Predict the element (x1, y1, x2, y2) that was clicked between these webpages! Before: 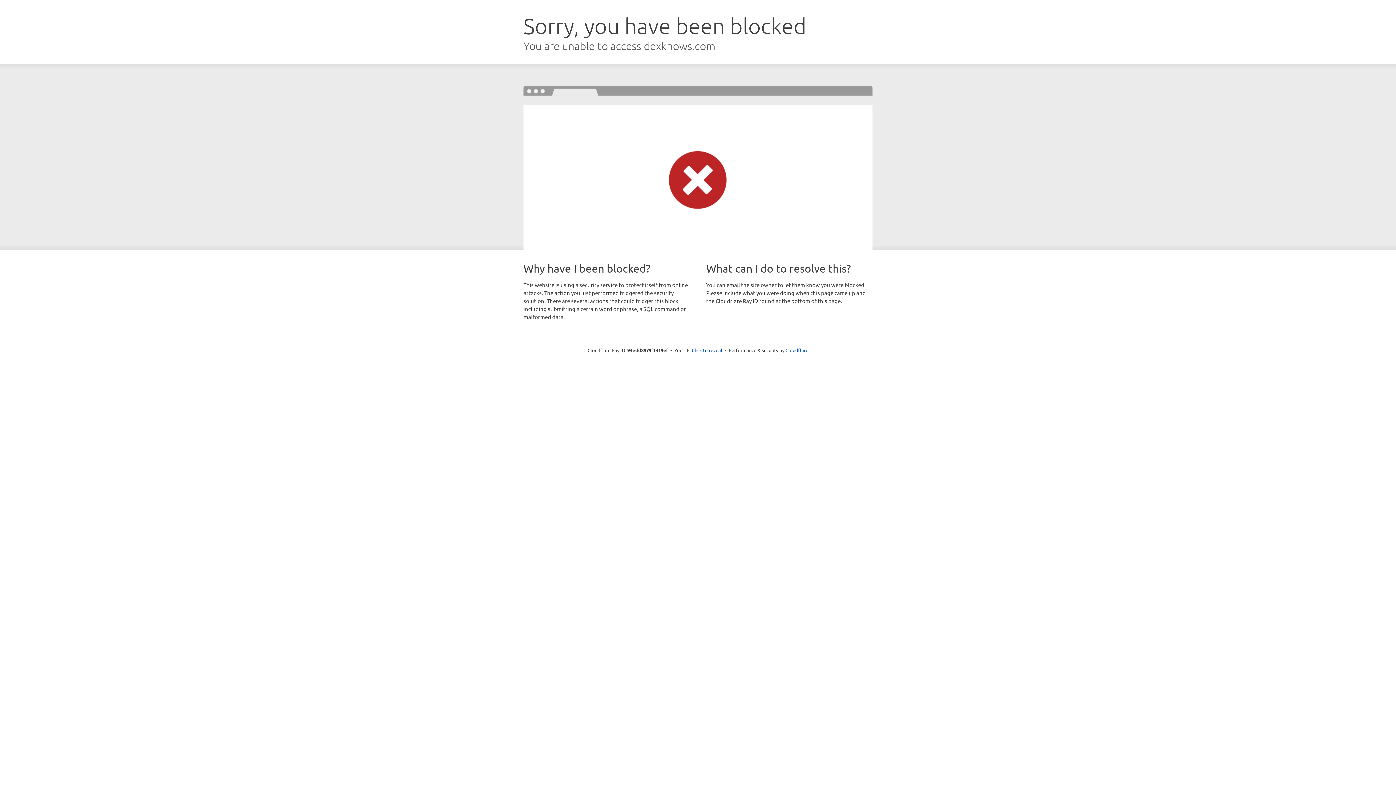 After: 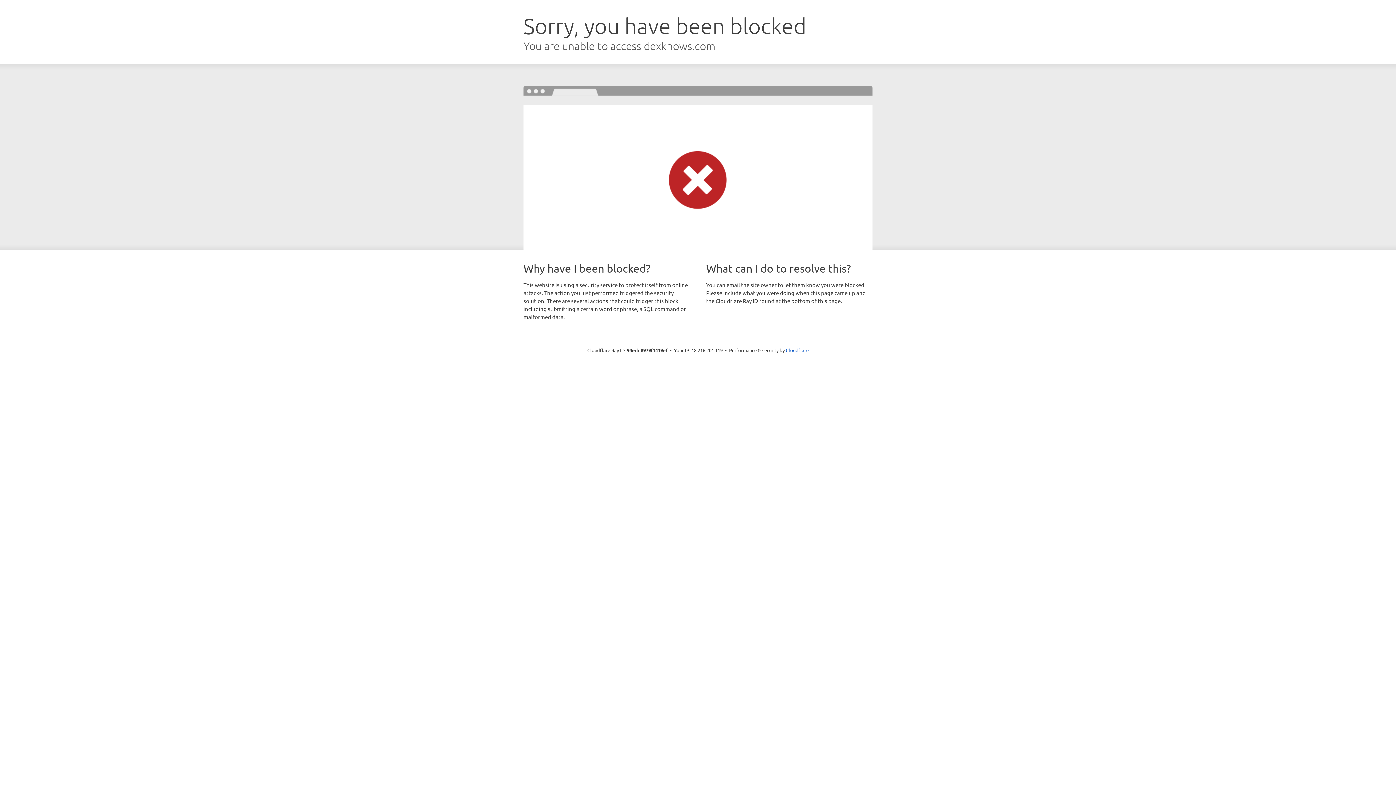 Action: bbox: (692, 346, 722, 353) label: Click to reveal